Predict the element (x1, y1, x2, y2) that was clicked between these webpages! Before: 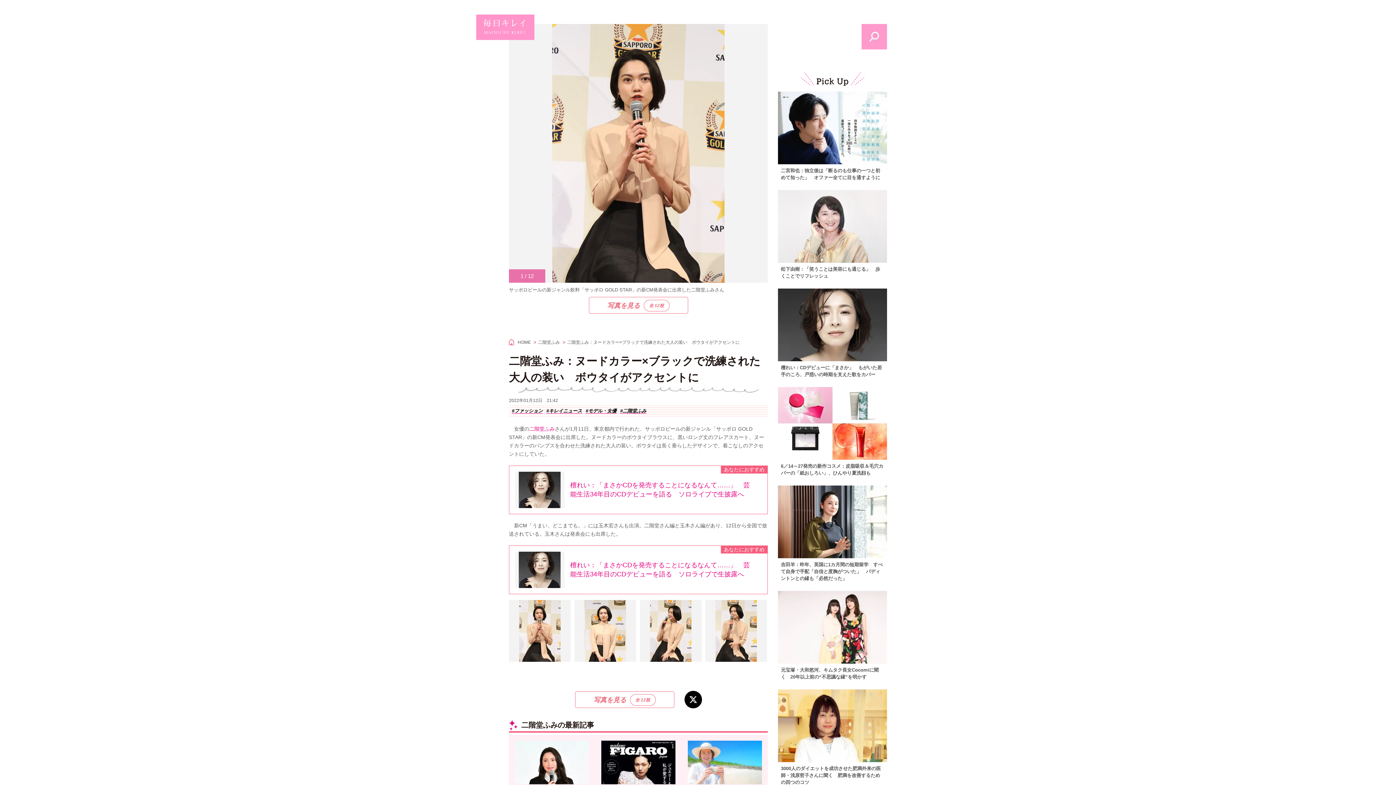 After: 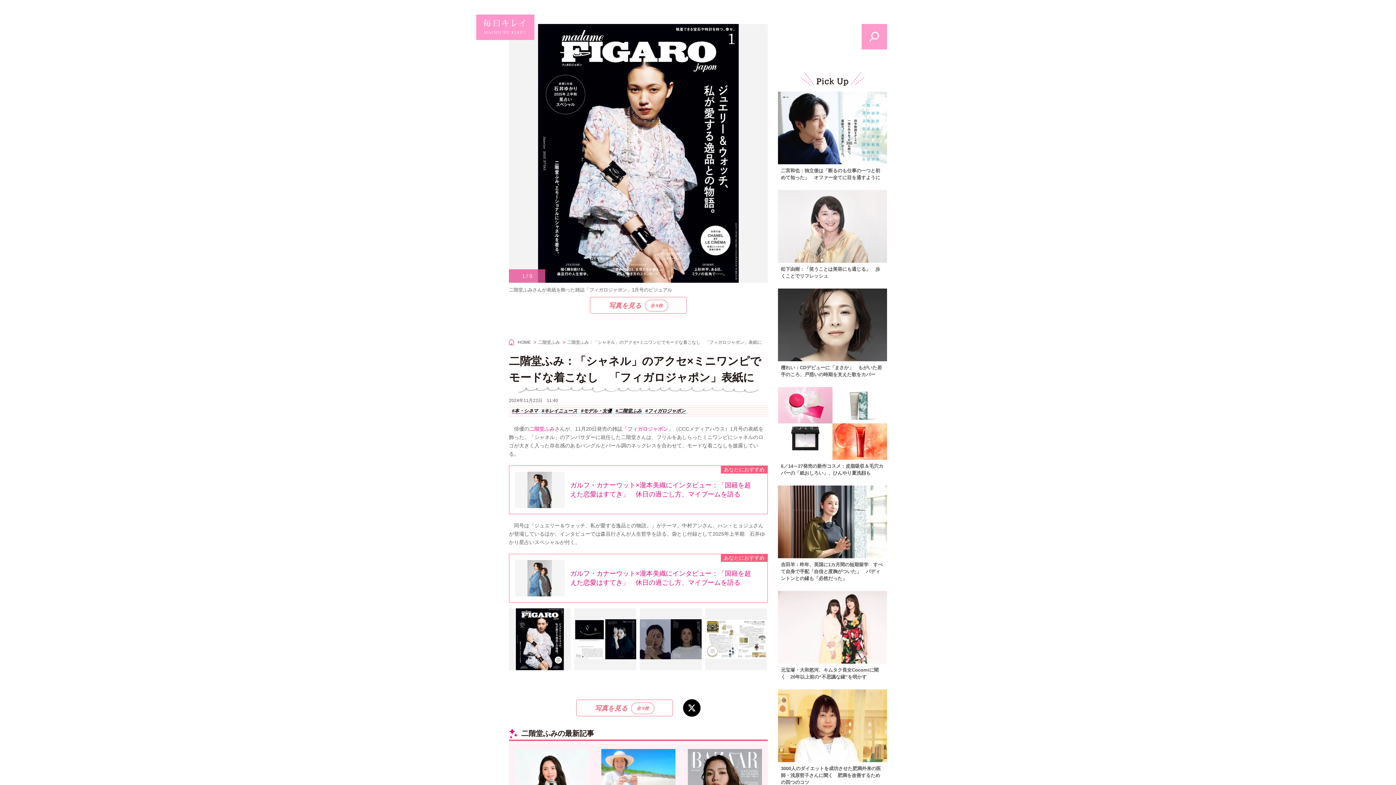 Action: bbox: (601, 741, 675, 801) label: 「シャネル」のアクセ×ミニワンピでモードな着こなし　「フィガロジャポン」表紙に